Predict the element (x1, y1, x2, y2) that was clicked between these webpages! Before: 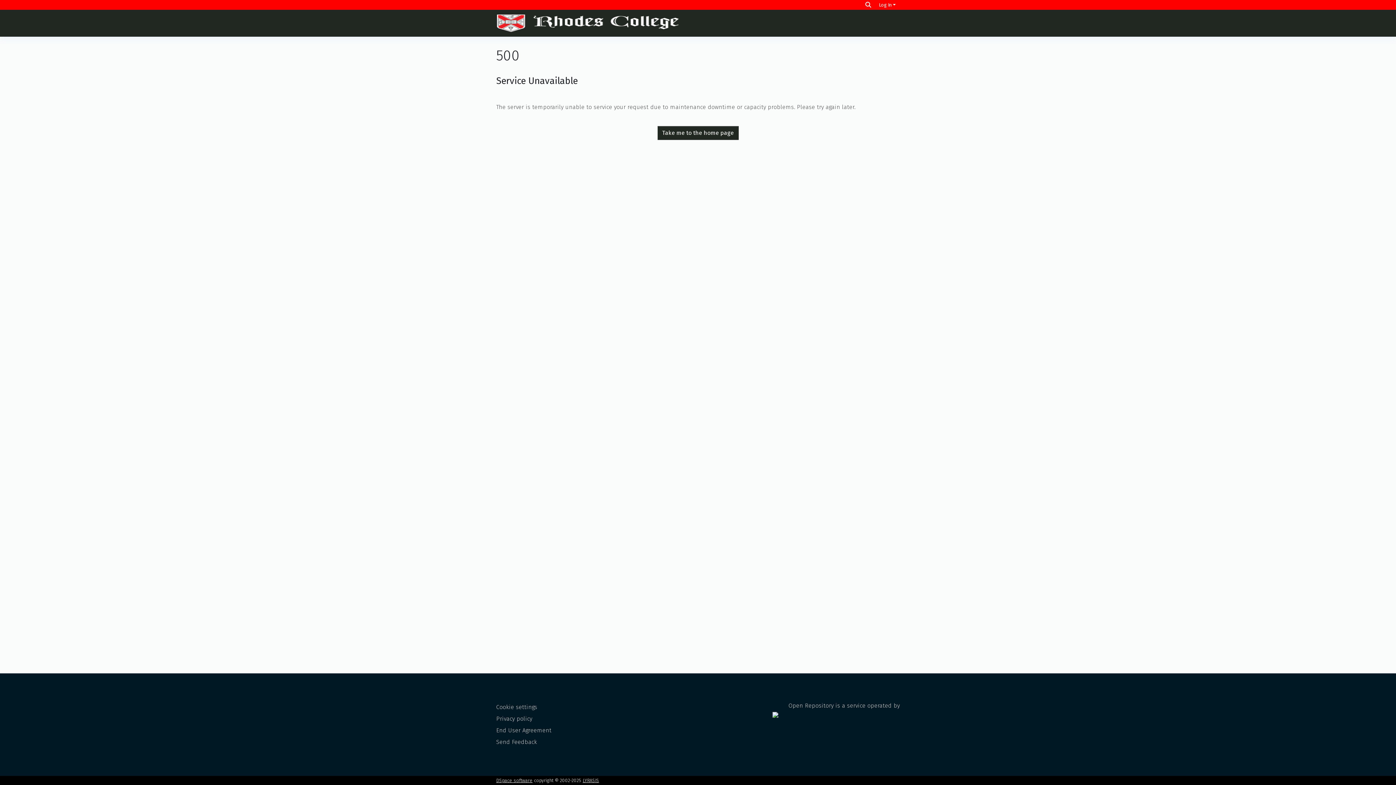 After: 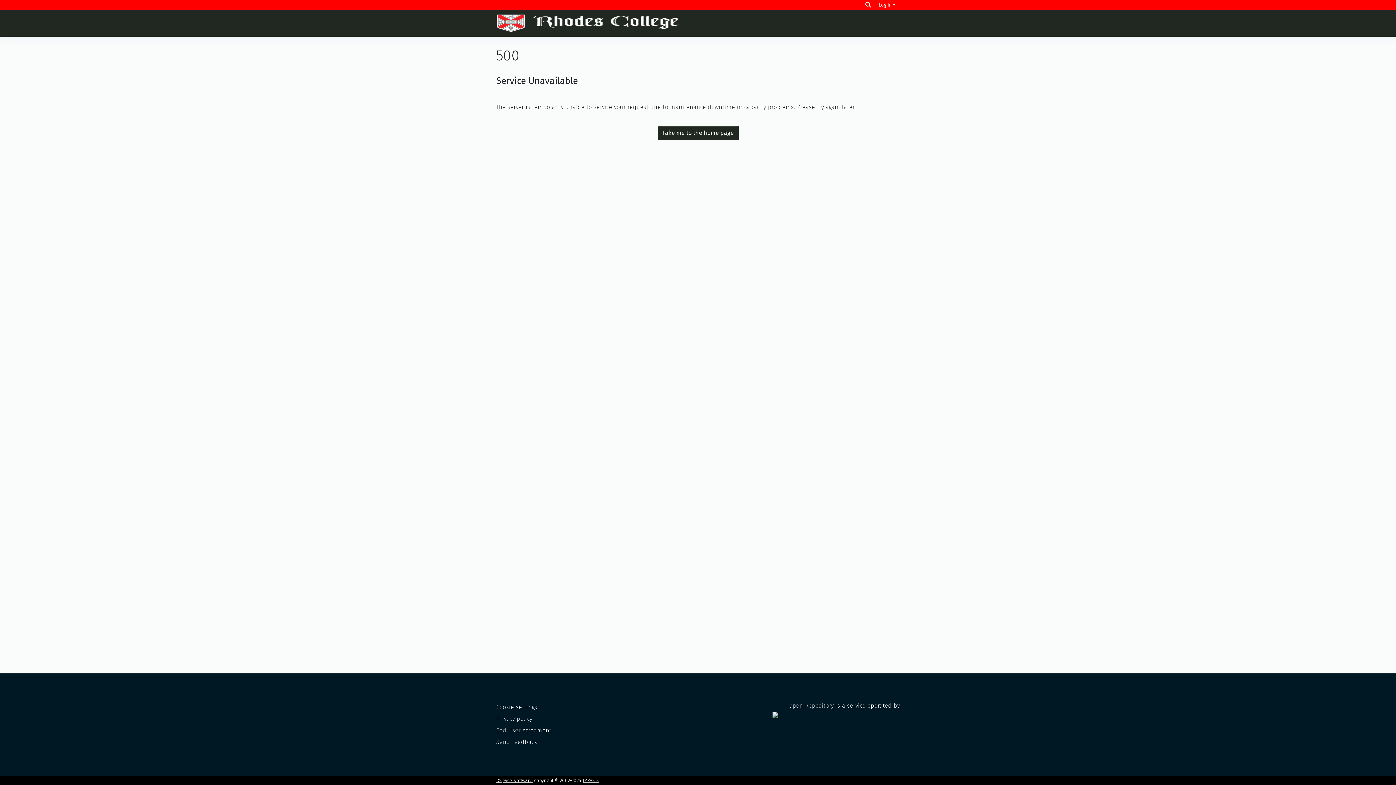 Action: bbox: (2, 106, 1393, 112)